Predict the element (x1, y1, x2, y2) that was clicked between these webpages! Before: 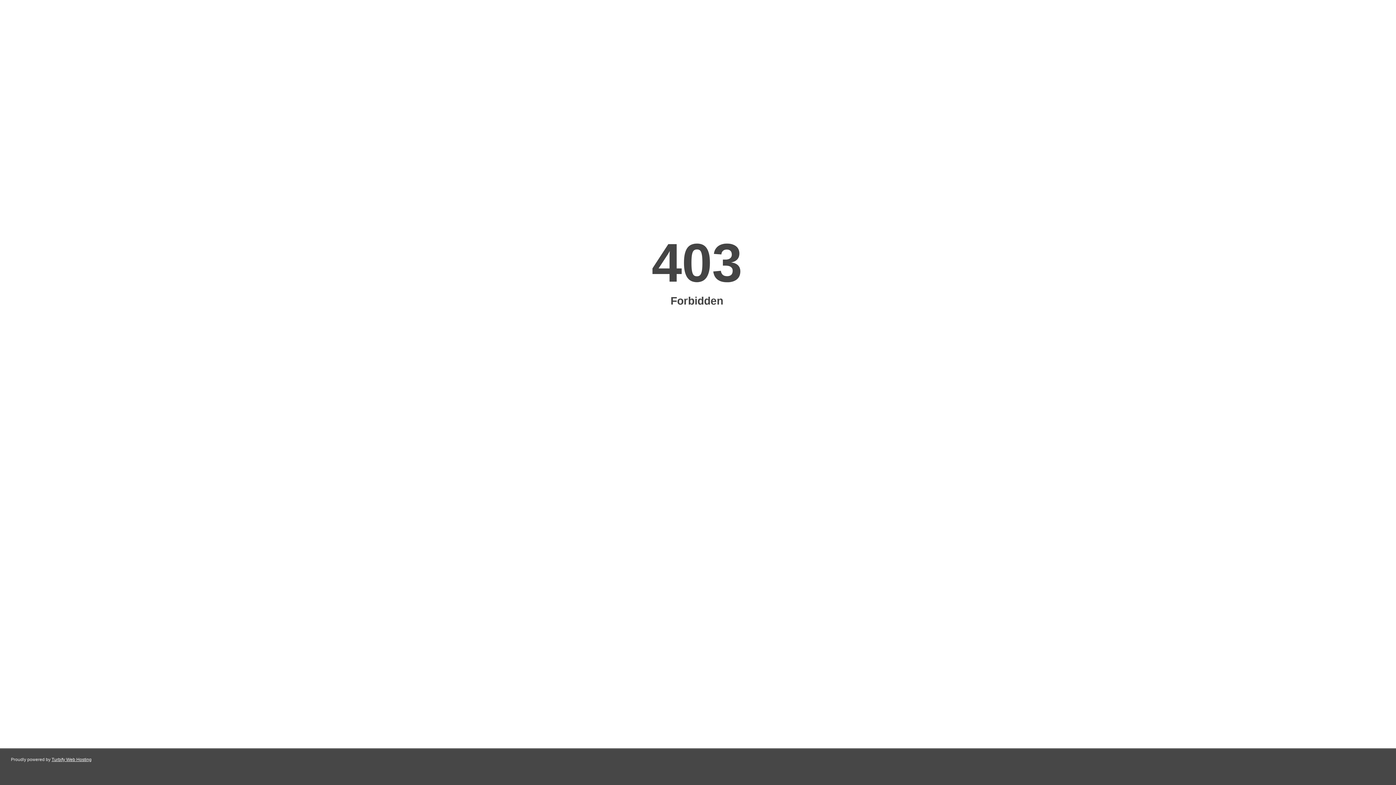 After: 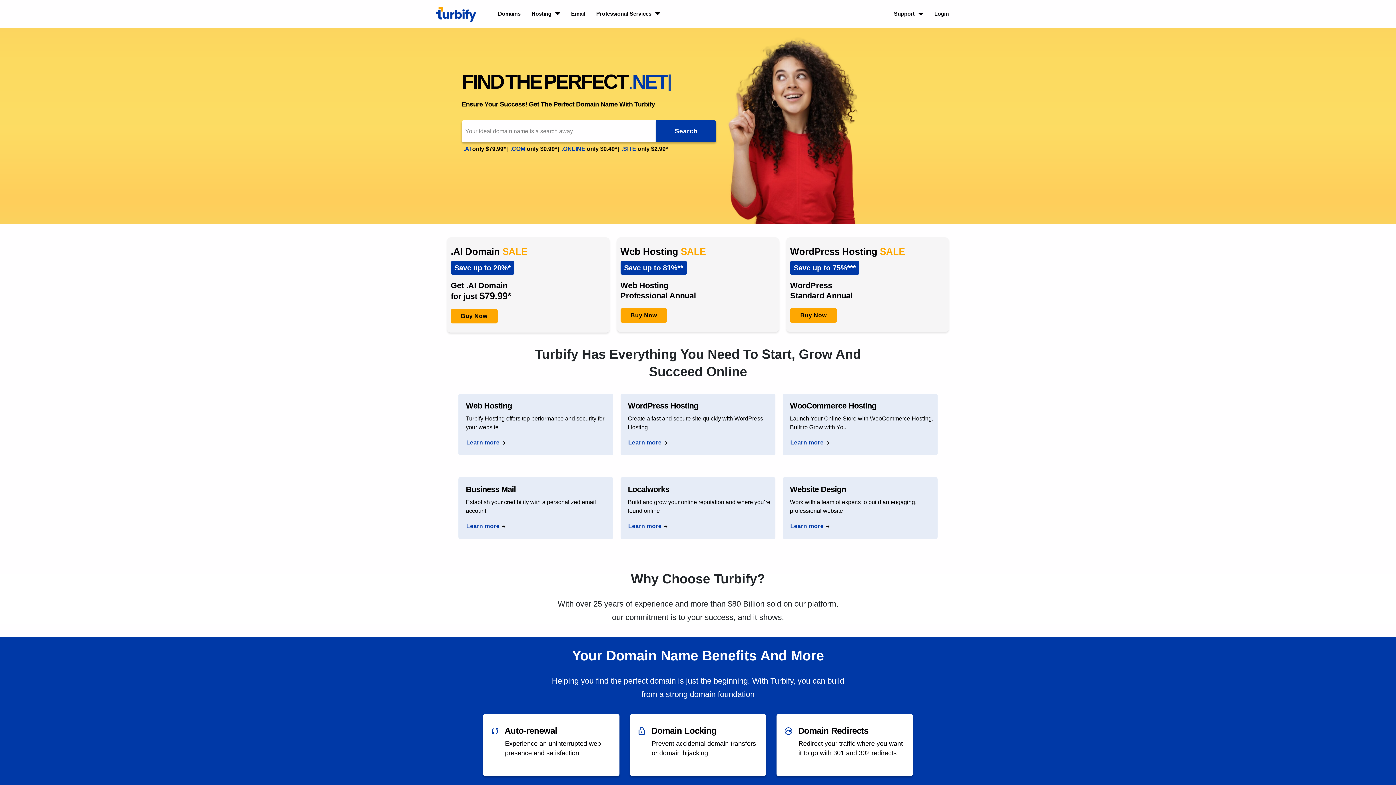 Action: bbox: (51, 757, 91, 762) label: Turbify Web Hosting